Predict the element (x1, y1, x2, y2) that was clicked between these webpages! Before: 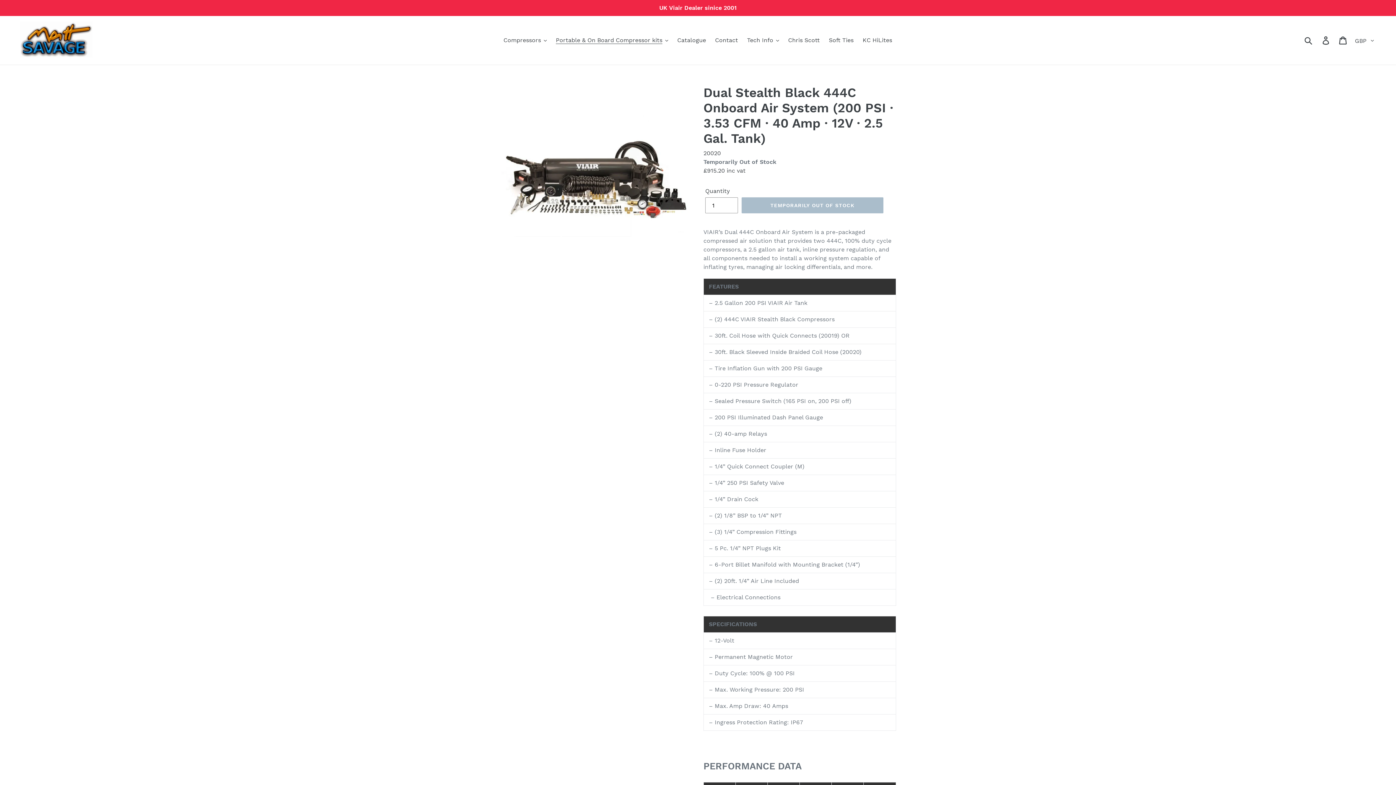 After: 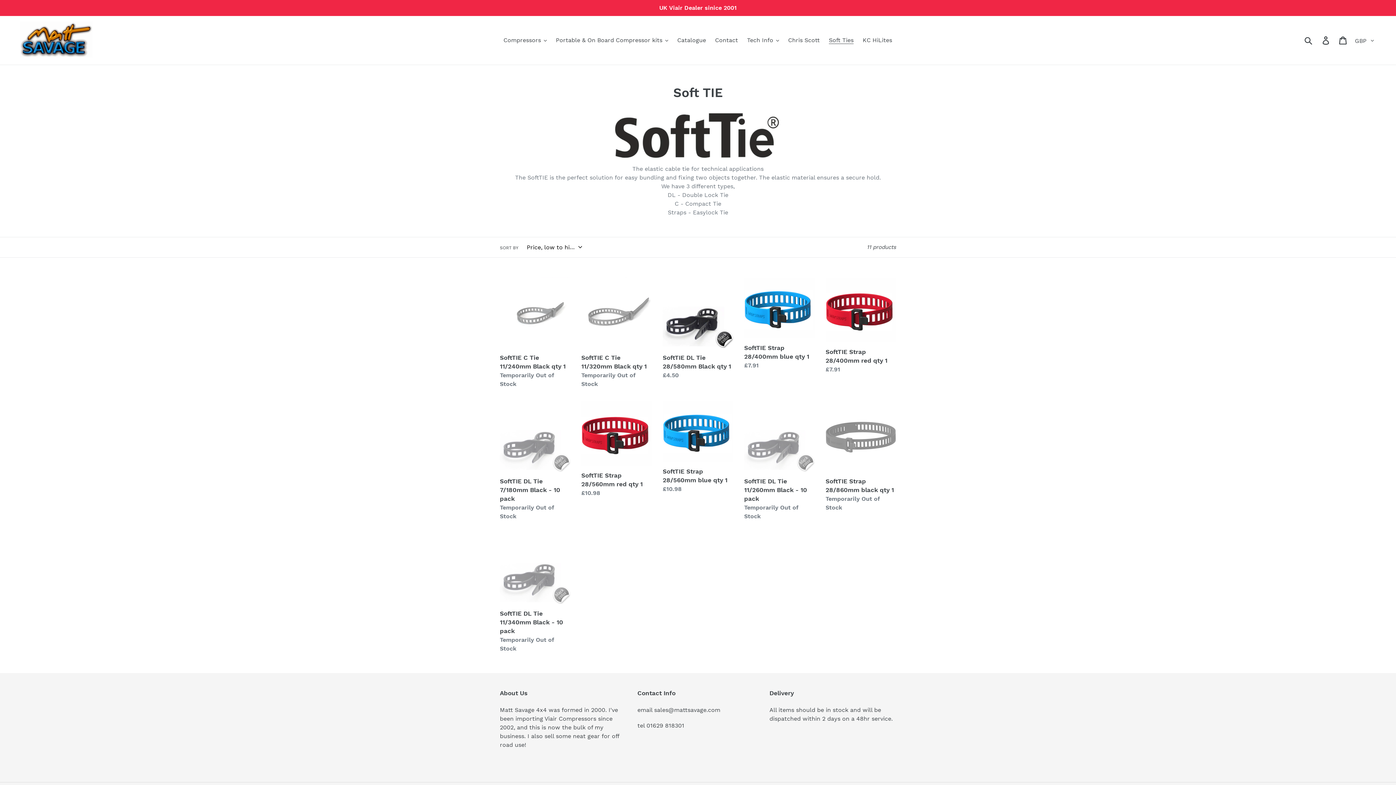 Action: label: Soft Ties bbox: (825, 34, 857, 45)